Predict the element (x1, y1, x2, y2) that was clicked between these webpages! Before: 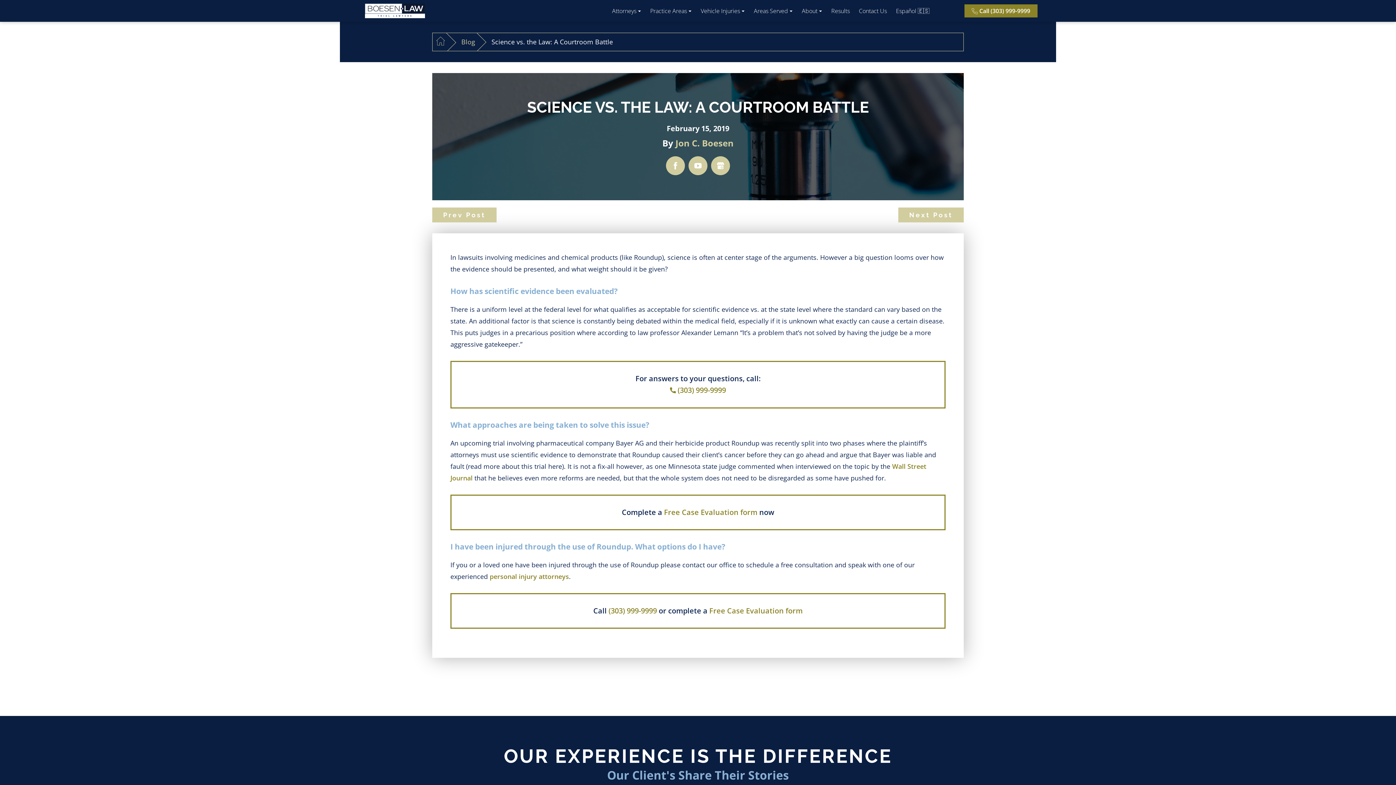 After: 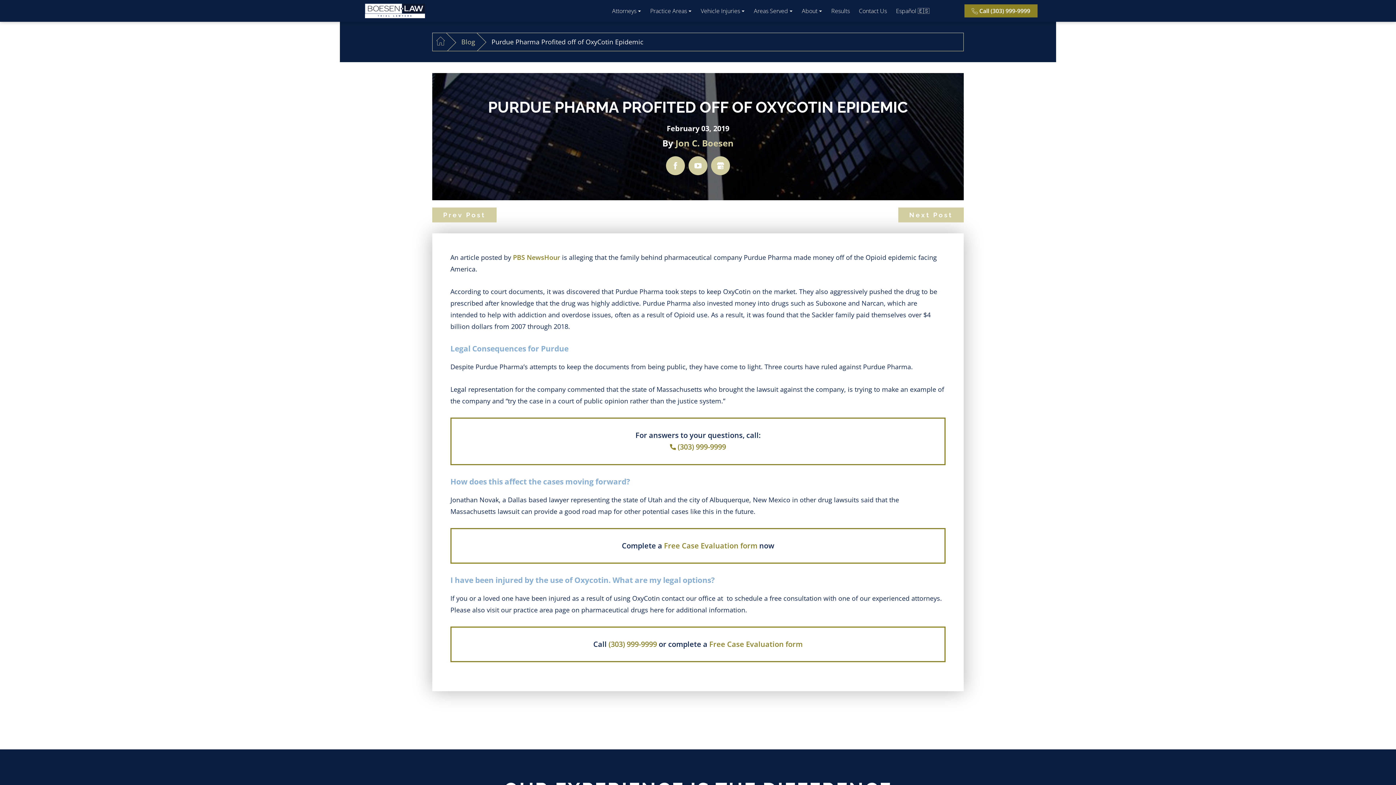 Action: label: Prev Post bbox: (432, 207, 496, 222)